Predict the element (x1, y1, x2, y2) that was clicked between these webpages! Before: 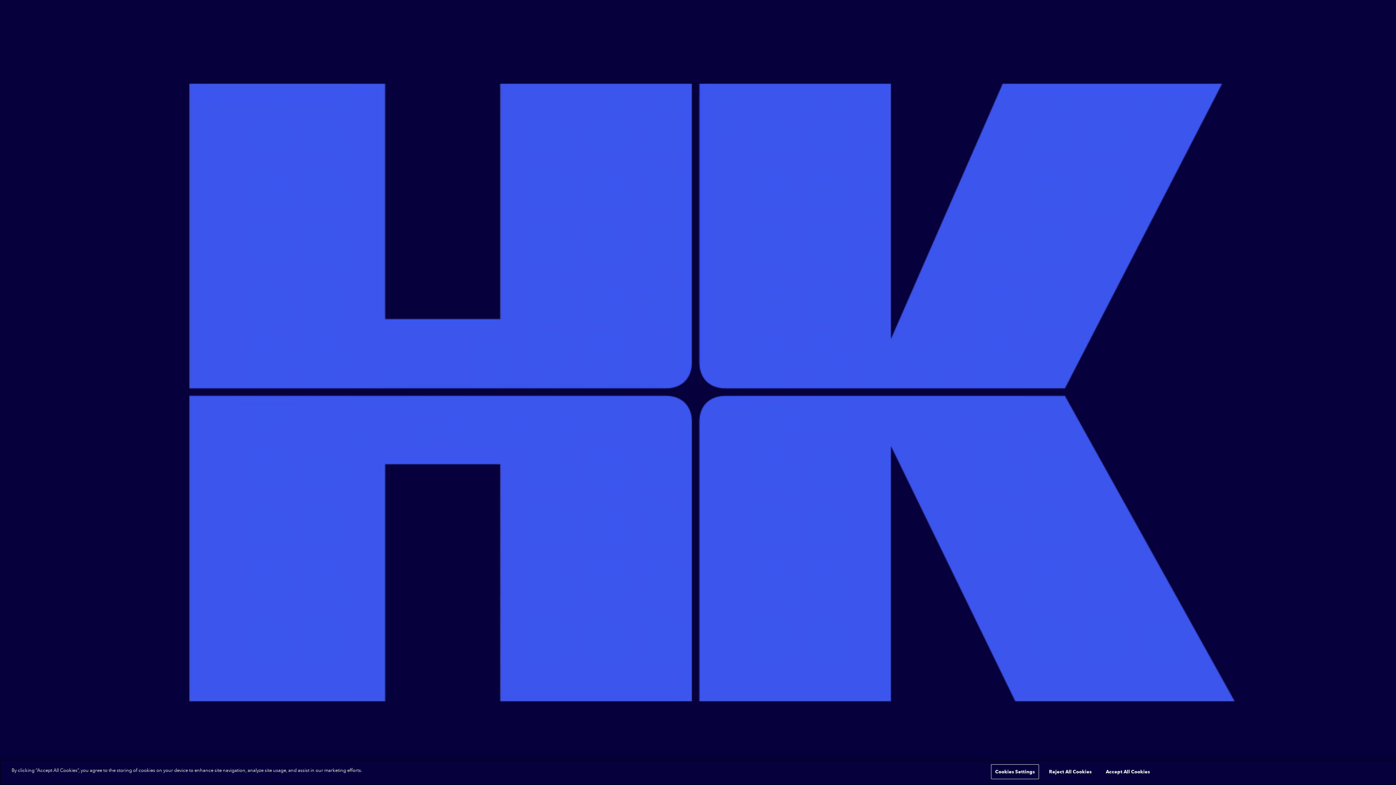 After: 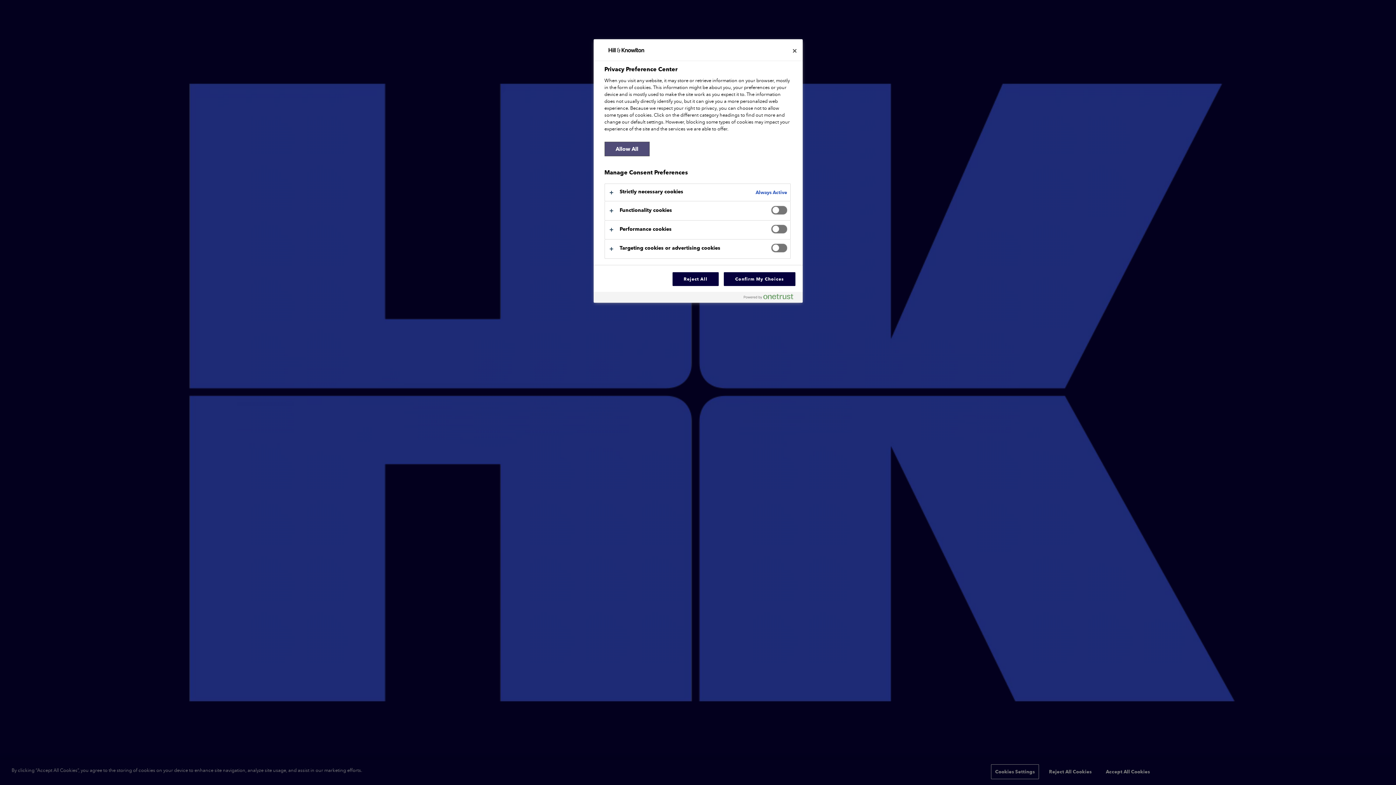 Action: bbox: (991, 768, 1039, 783) label: Cookies Settings